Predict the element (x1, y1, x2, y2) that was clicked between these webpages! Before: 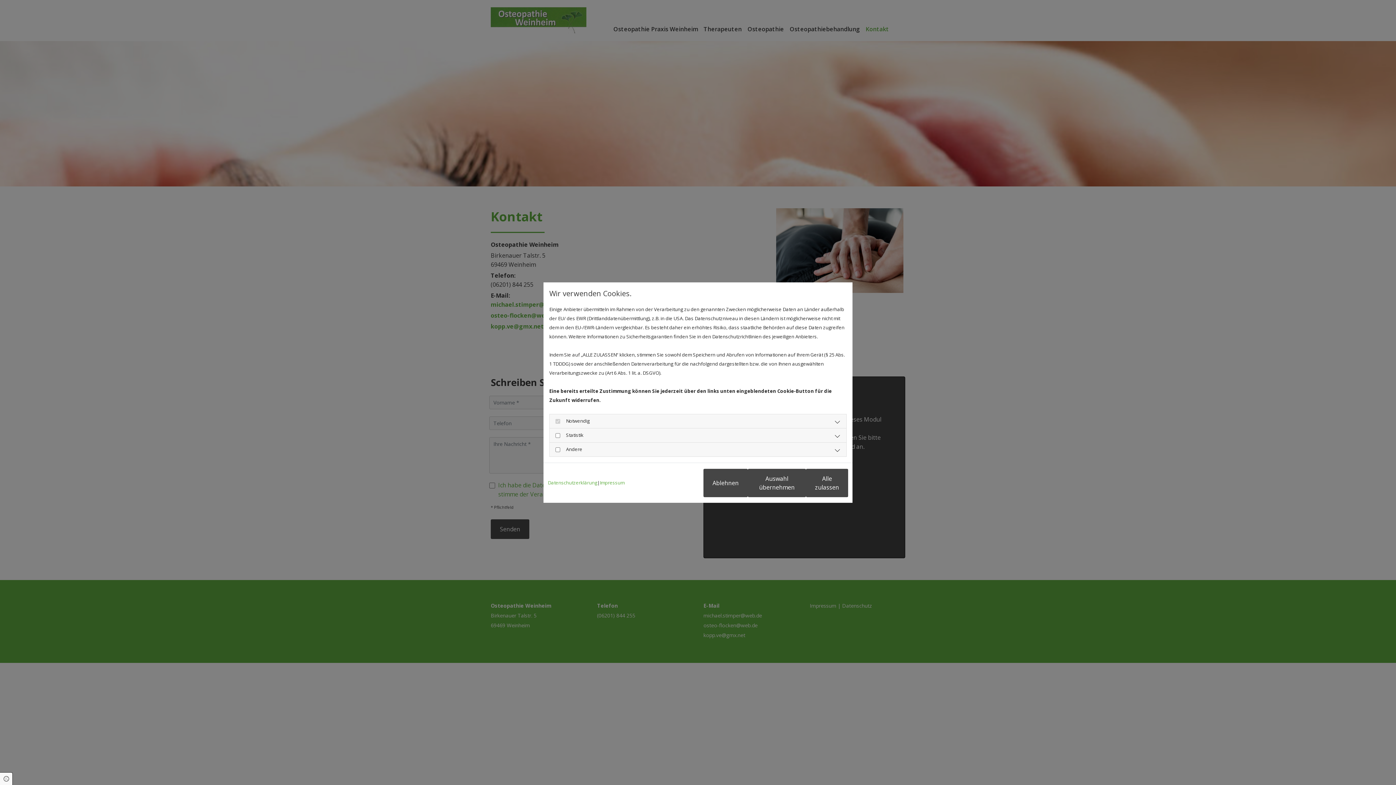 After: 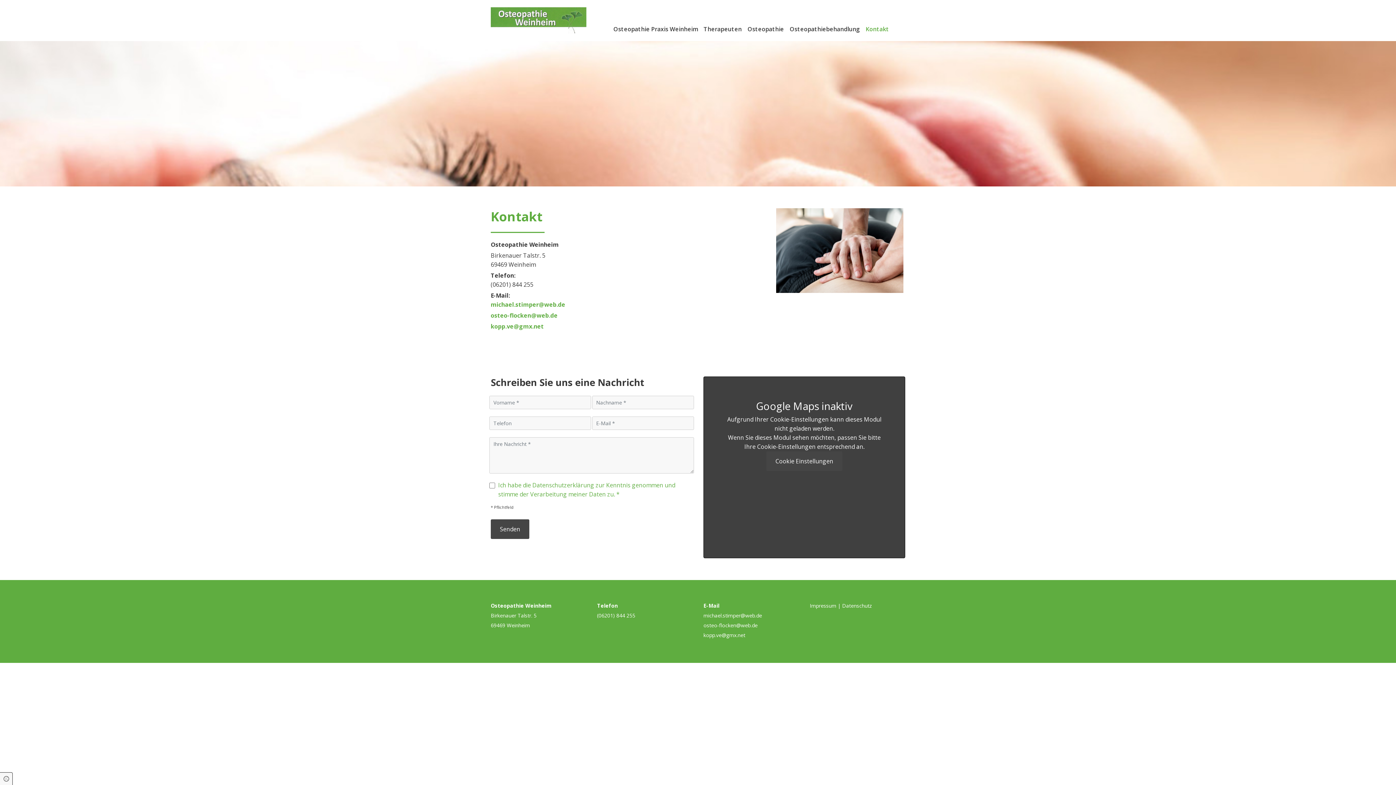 Action: bbox: (748, 468, 806, 497) label: Auswahl übernehmen